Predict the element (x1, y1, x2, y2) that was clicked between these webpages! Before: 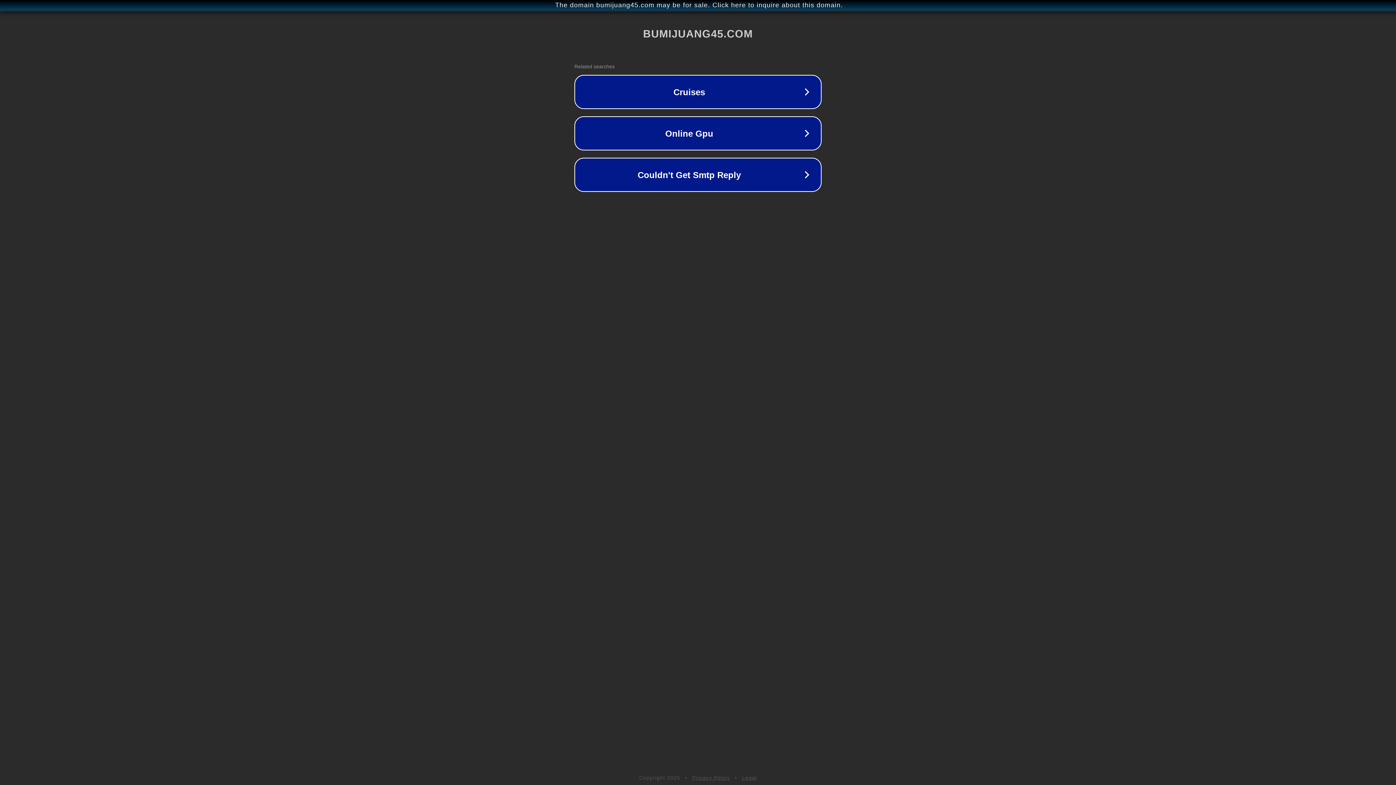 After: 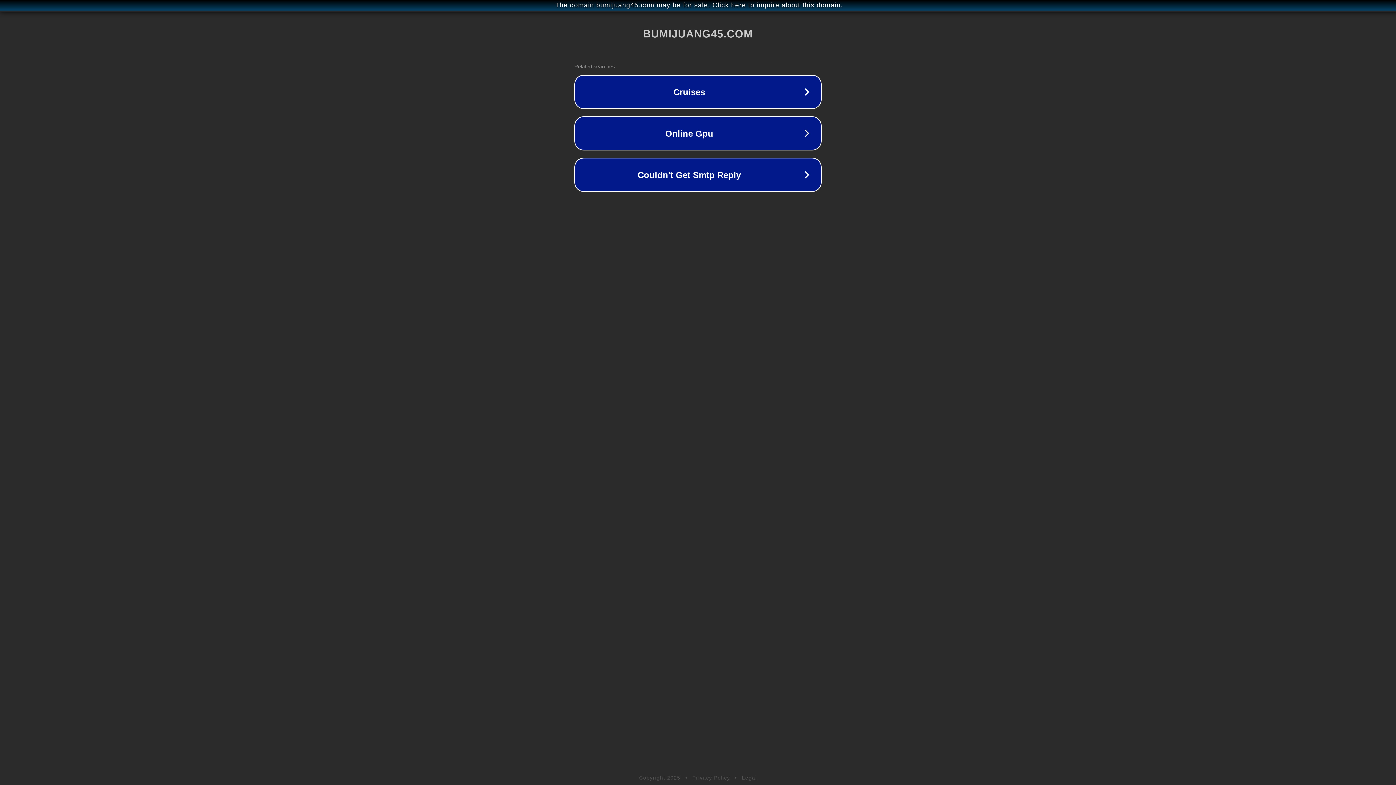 Action: bbox: (692, 775, 730, 781) label: Privacy Policy